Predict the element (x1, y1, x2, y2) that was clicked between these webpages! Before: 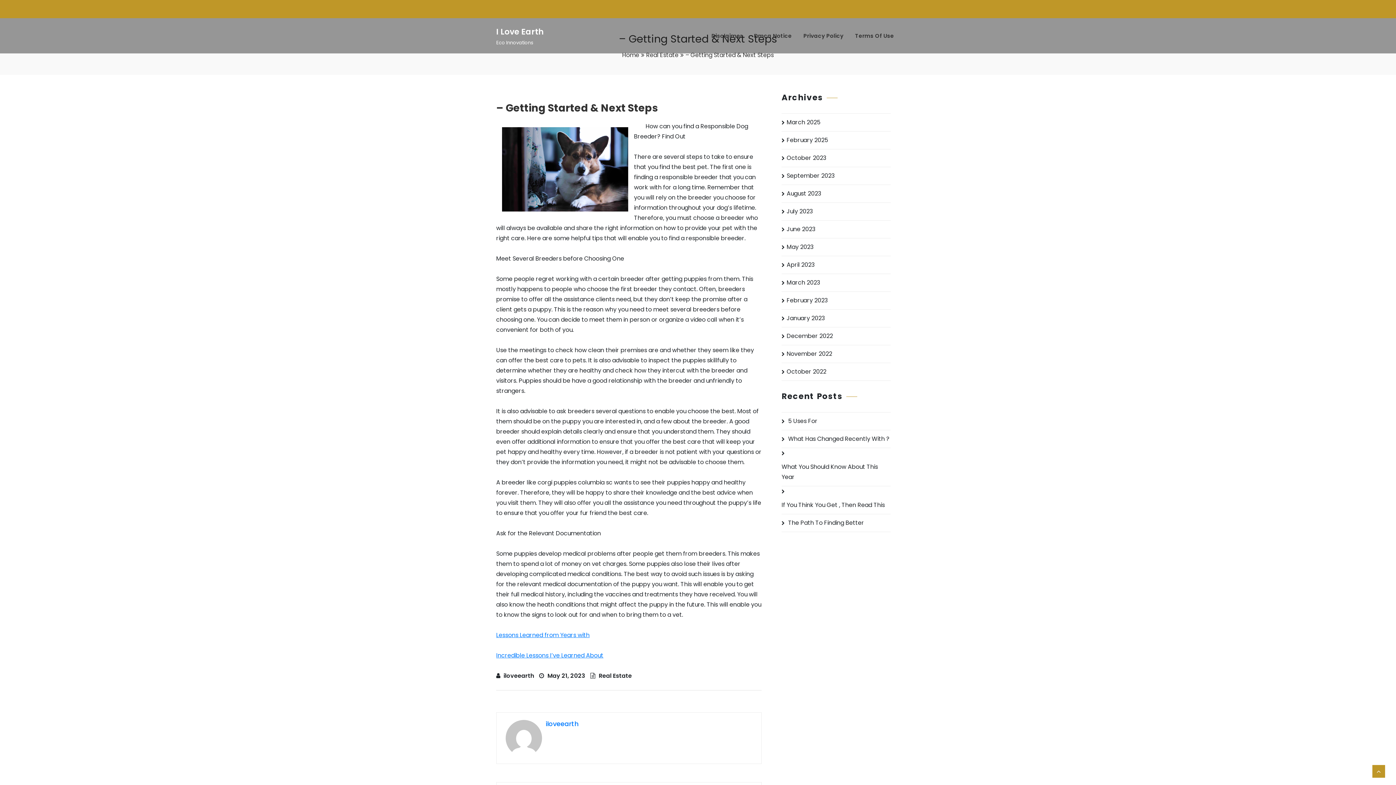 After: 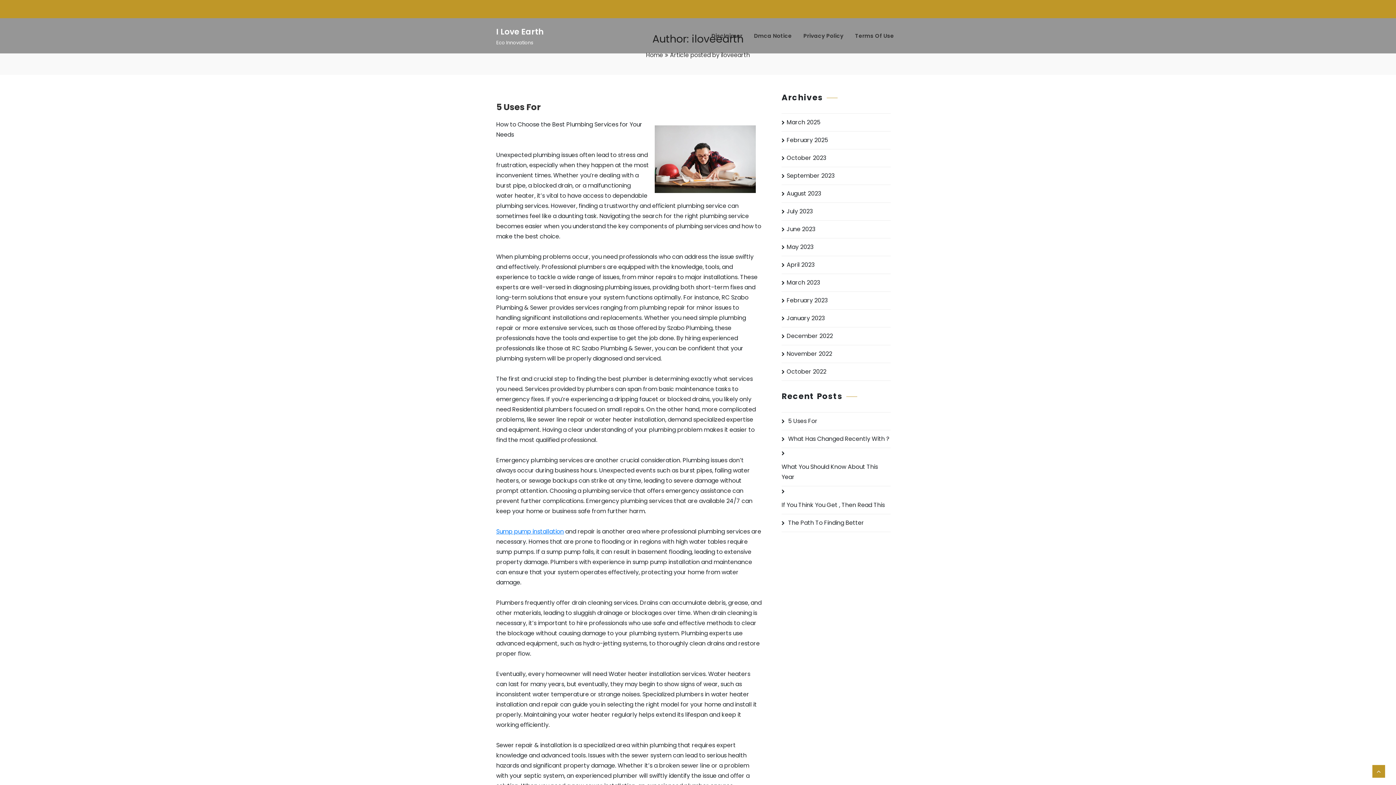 Action: label: iloveearth bbox: (505, 720, 752, 728)